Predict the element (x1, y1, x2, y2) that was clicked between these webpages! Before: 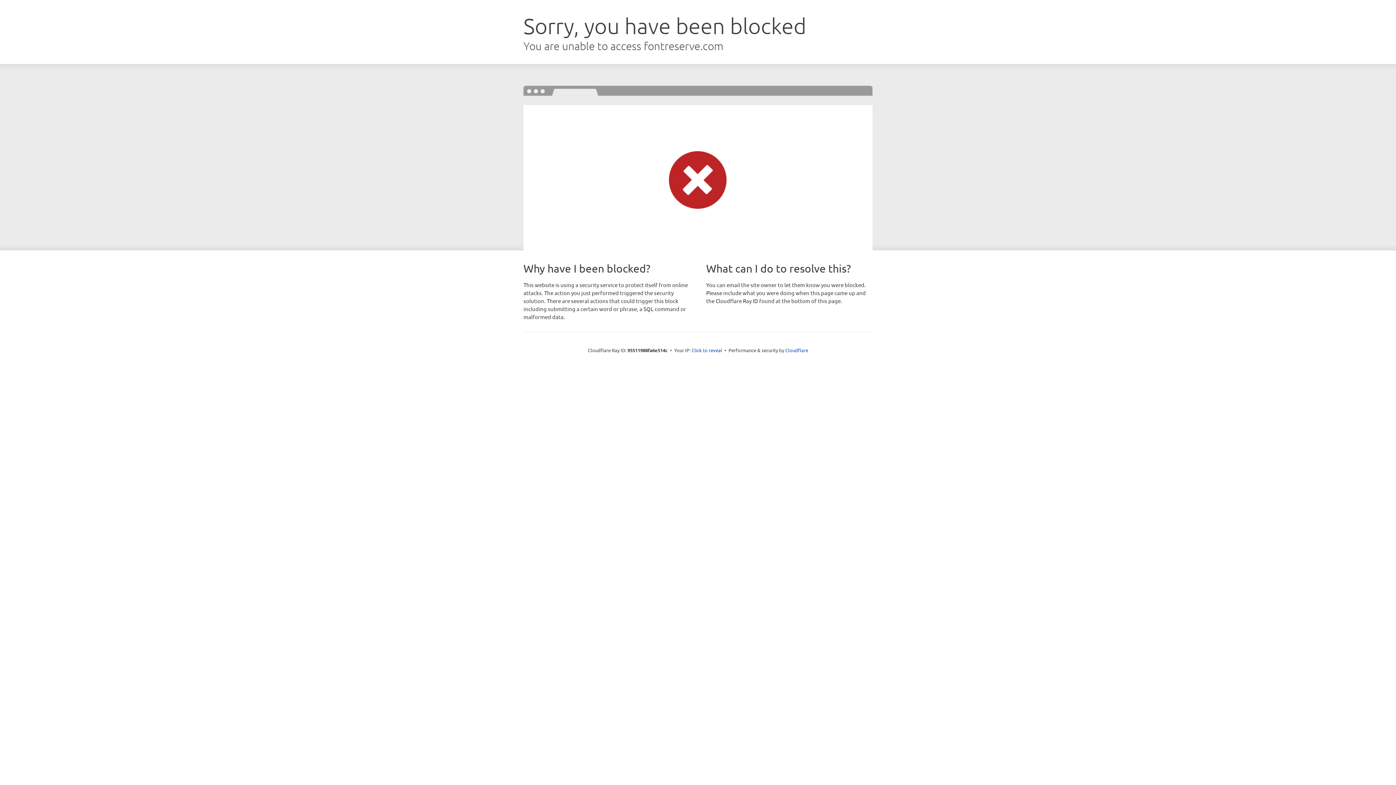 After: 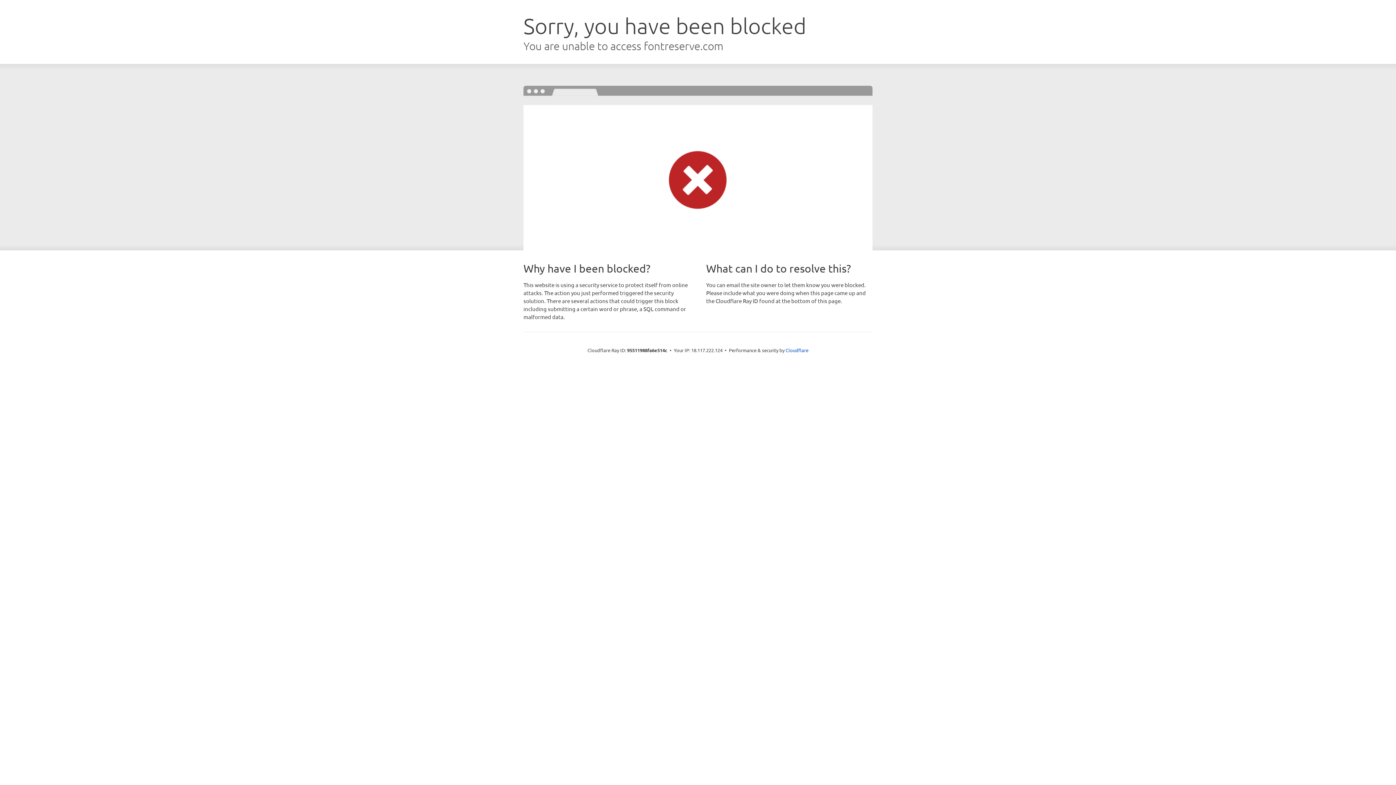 Action: bbox: (691, 346, 722, 353) label: Click to reveal